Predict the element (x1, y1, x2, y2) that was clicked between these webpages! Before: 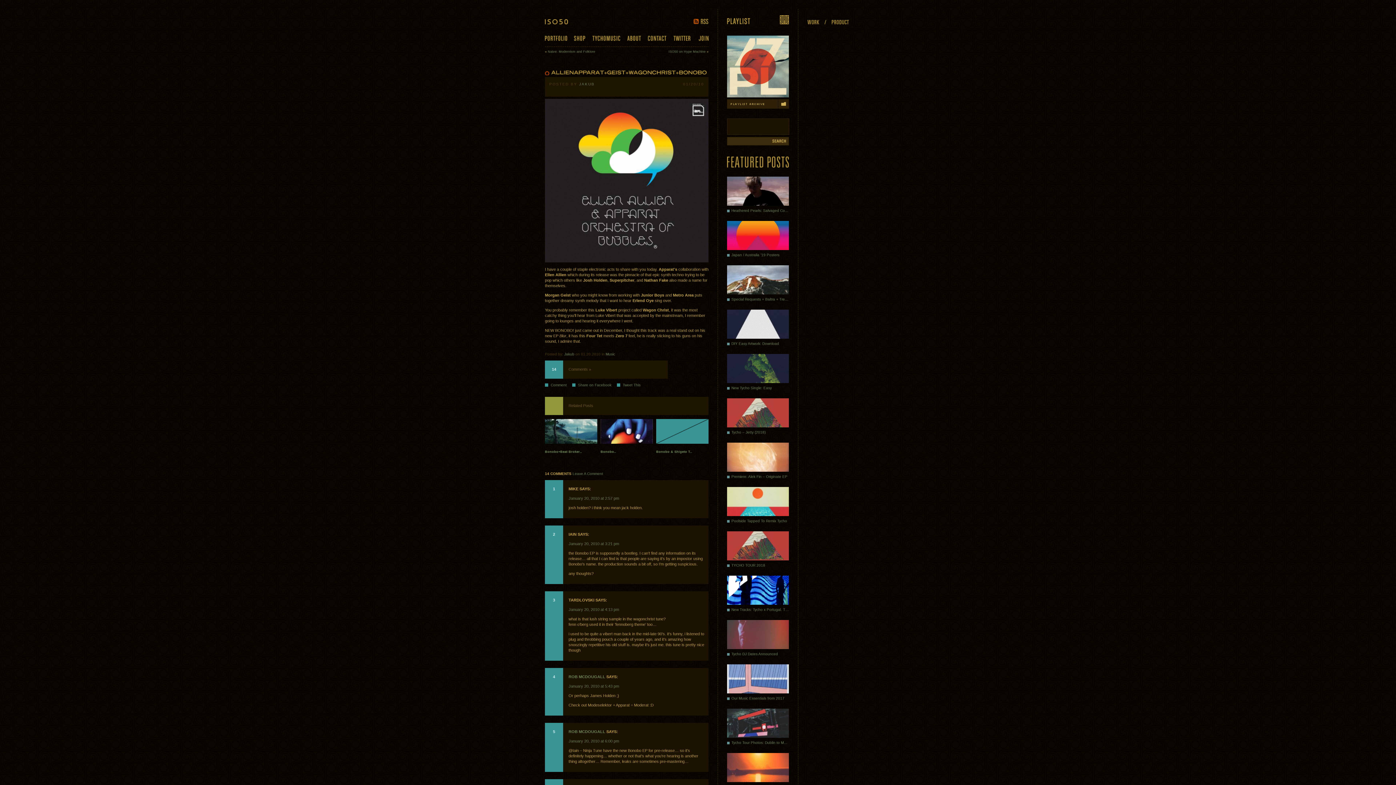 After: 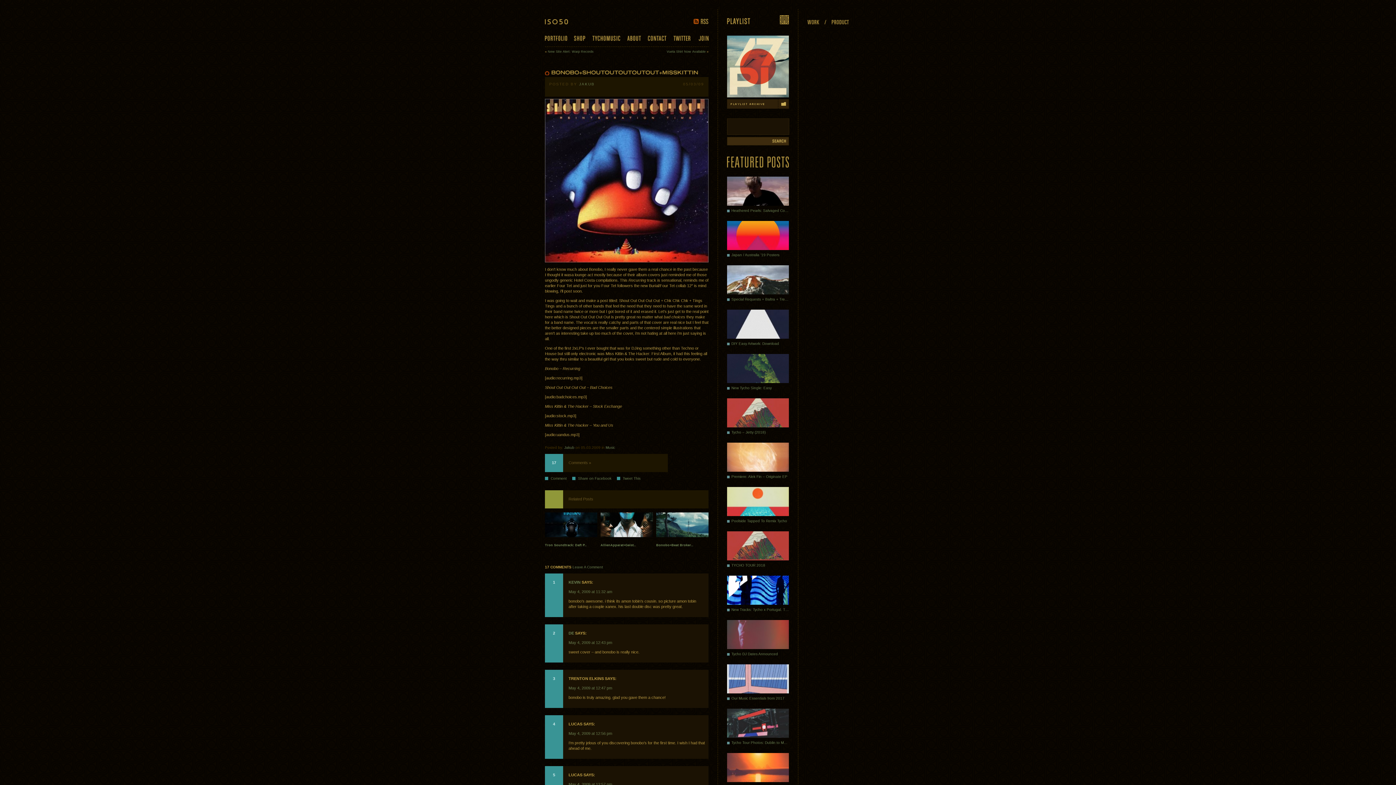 Action: label: Bonobo.. bbox: (600, 419, 653, 456)